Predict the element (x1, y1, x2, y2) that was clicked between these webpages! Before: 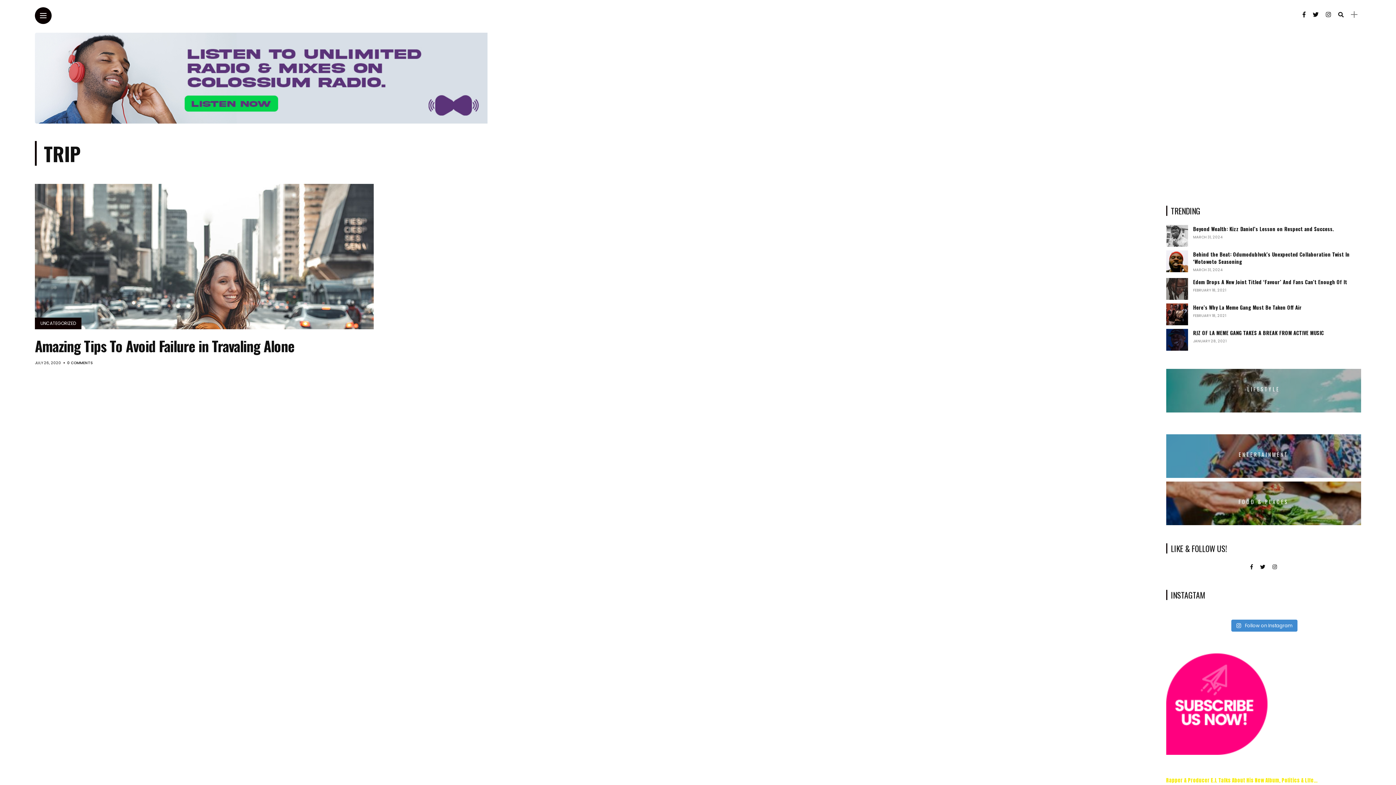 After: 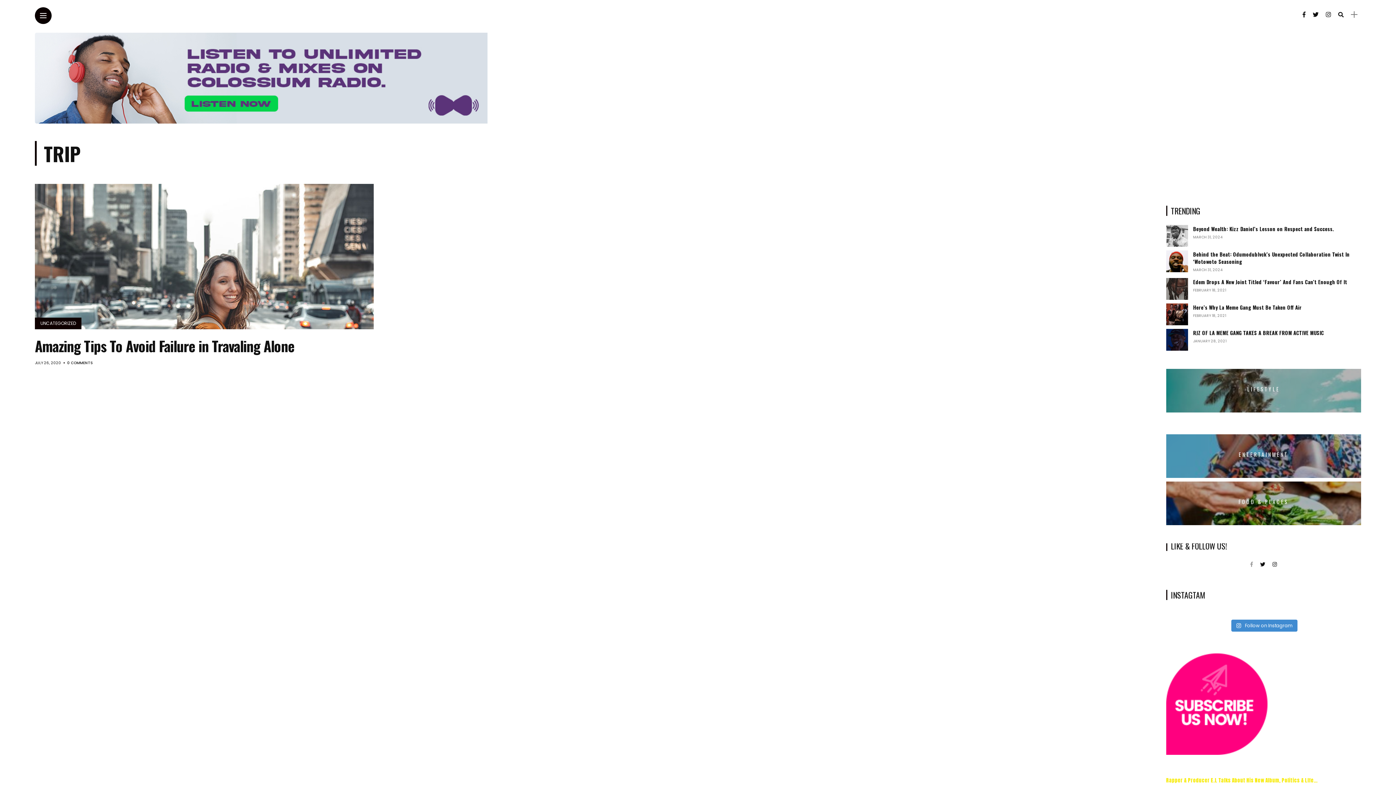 Action: bbox: (1247, 560, 1256, 574)